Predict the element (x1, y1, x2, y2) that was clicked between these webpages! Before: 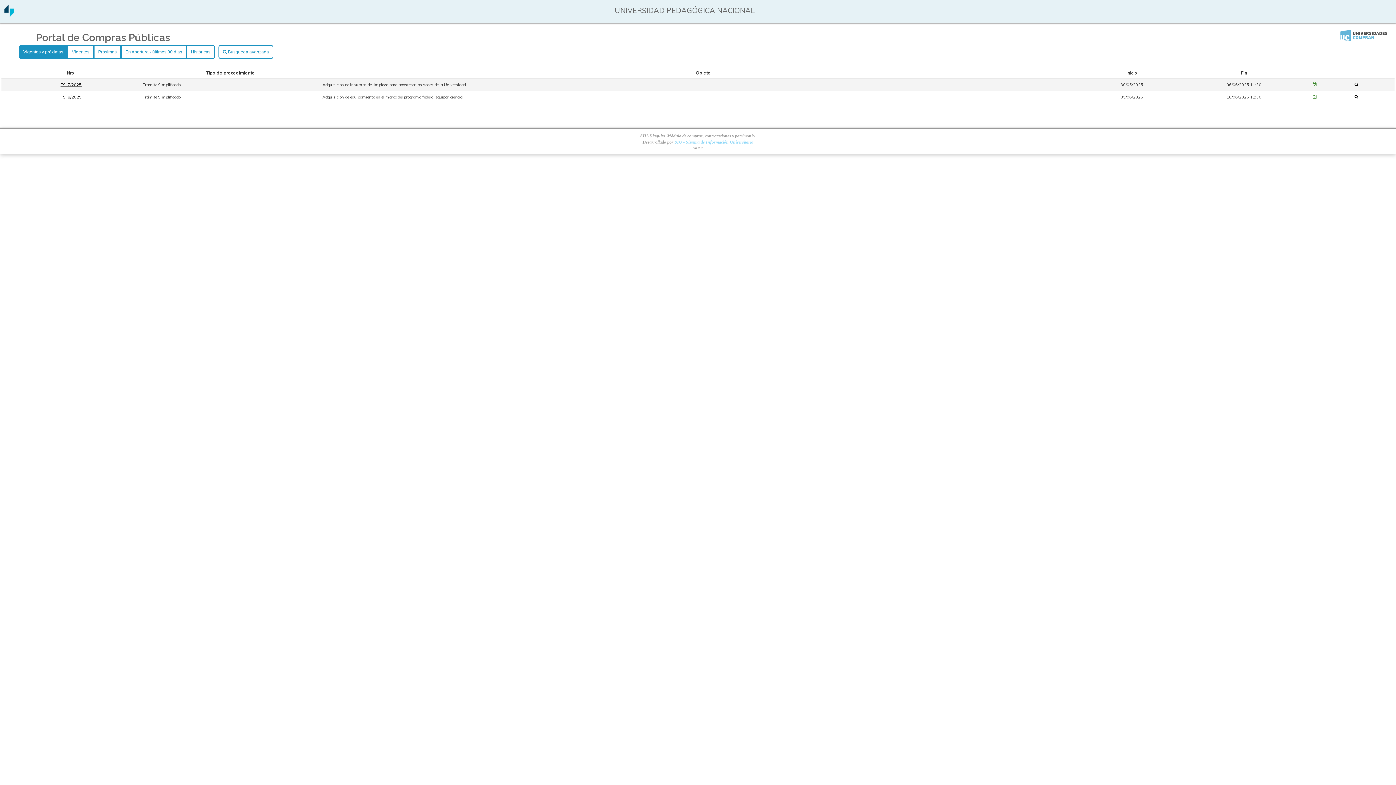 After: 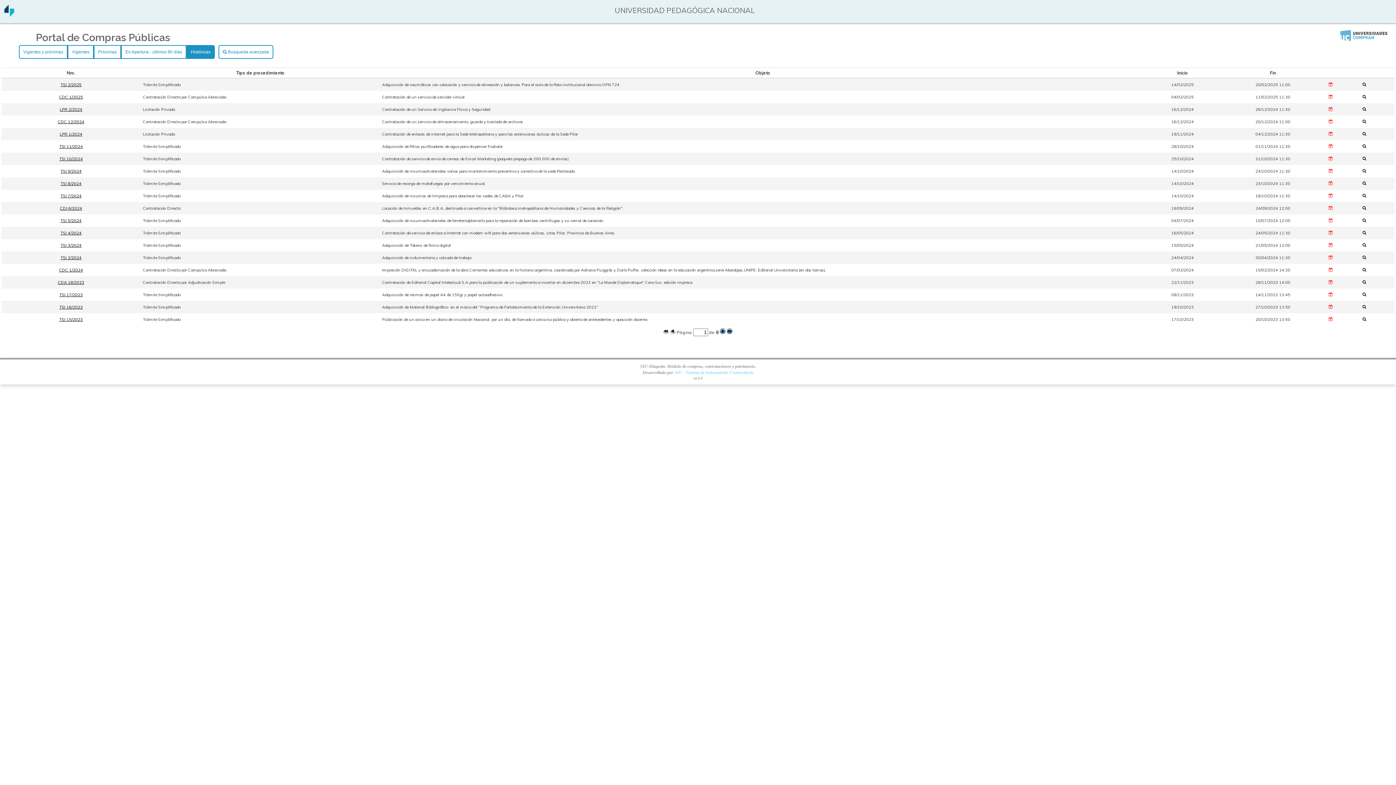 Action: label: Históricas bbox: (186, 45, 214, 58)